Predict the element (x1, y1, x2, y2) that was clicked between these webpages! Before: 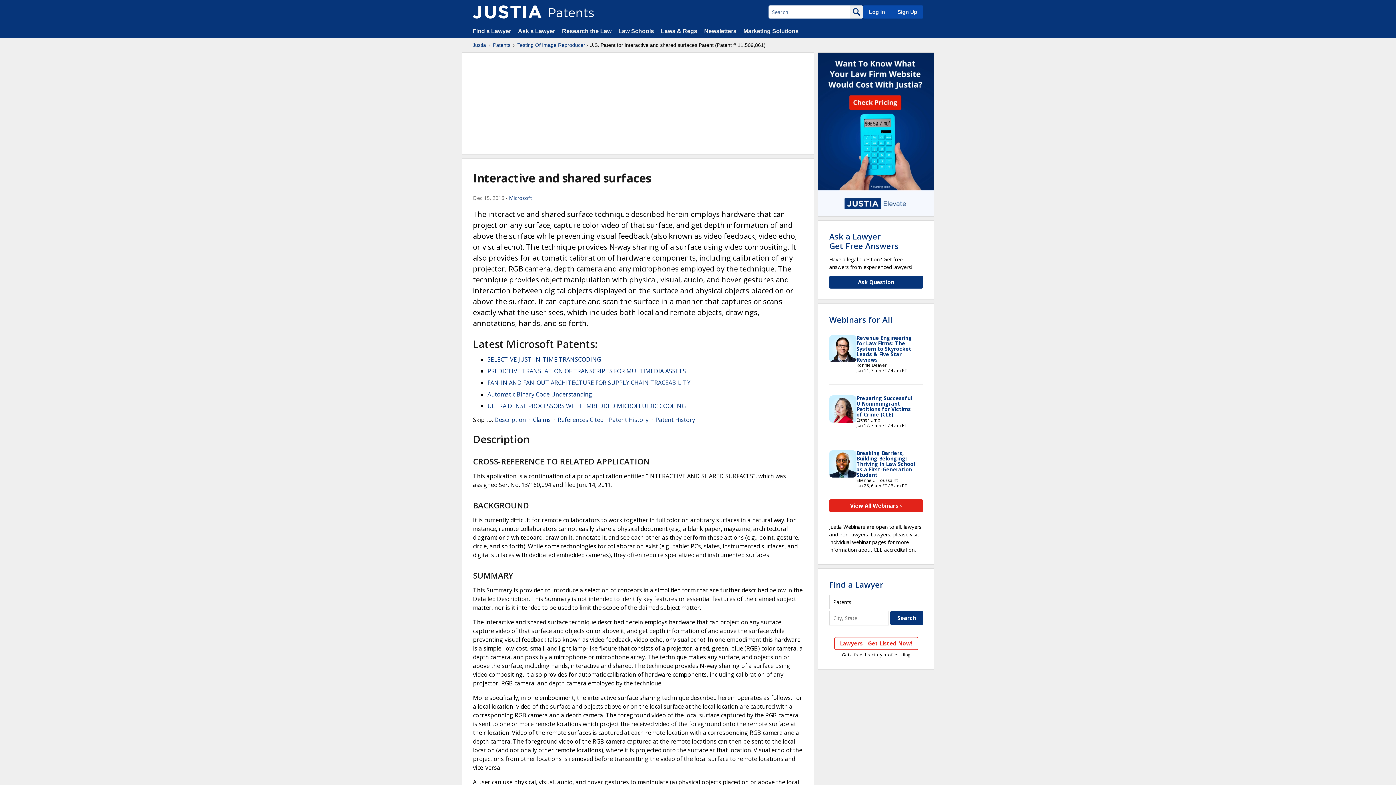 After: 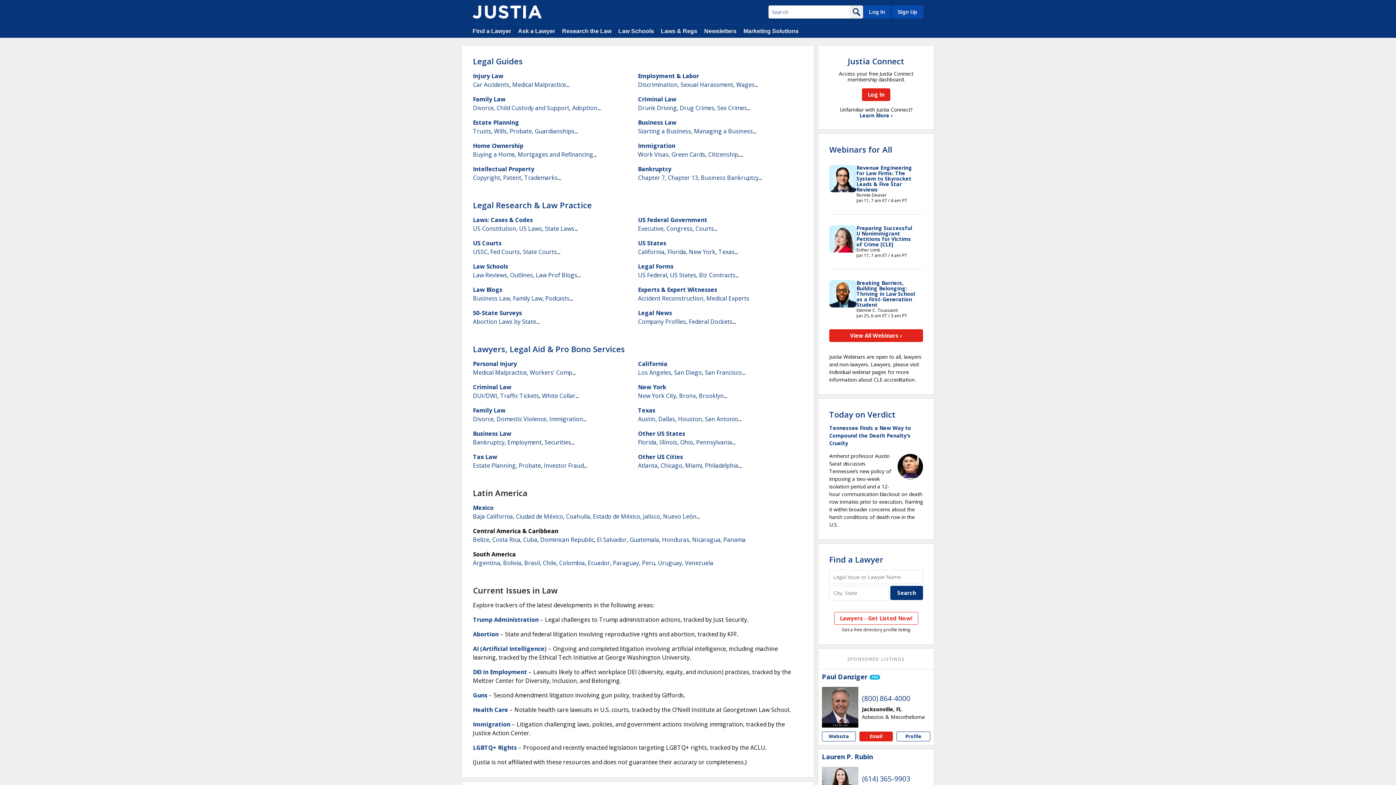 Action: bbox: (472, 41, 486, 48) label: Justia